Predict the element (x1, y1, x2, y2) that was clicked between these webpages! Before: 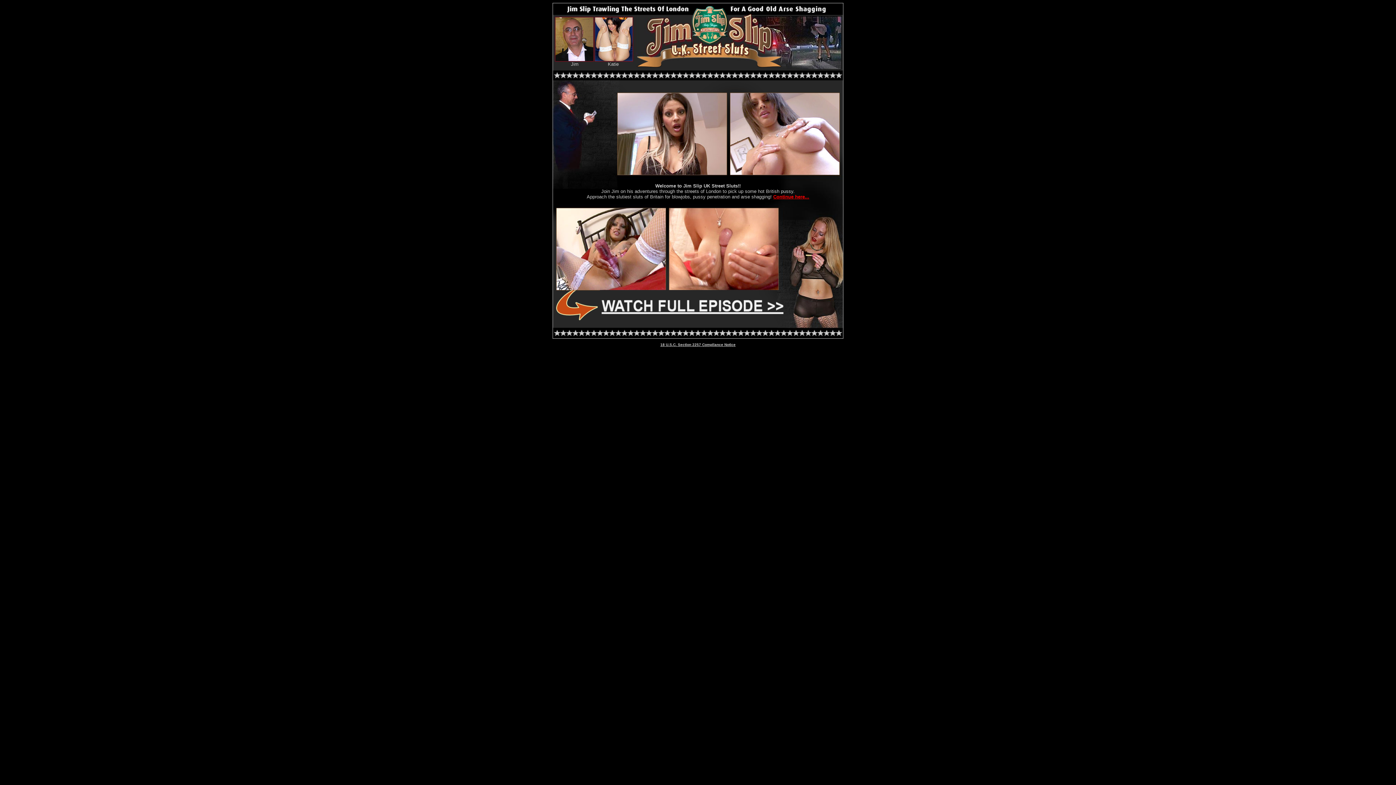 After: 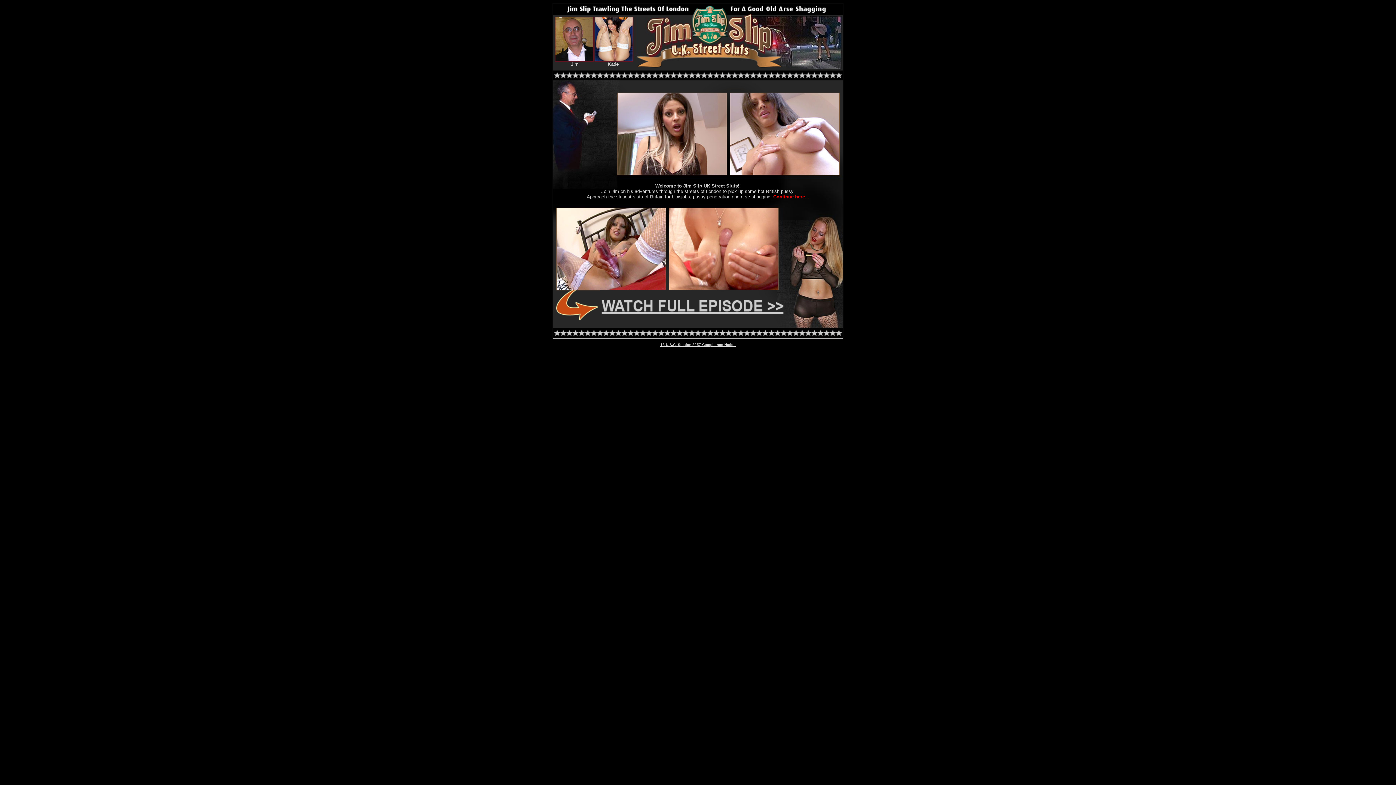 Action: bbox: (669, 285, 778, 291)